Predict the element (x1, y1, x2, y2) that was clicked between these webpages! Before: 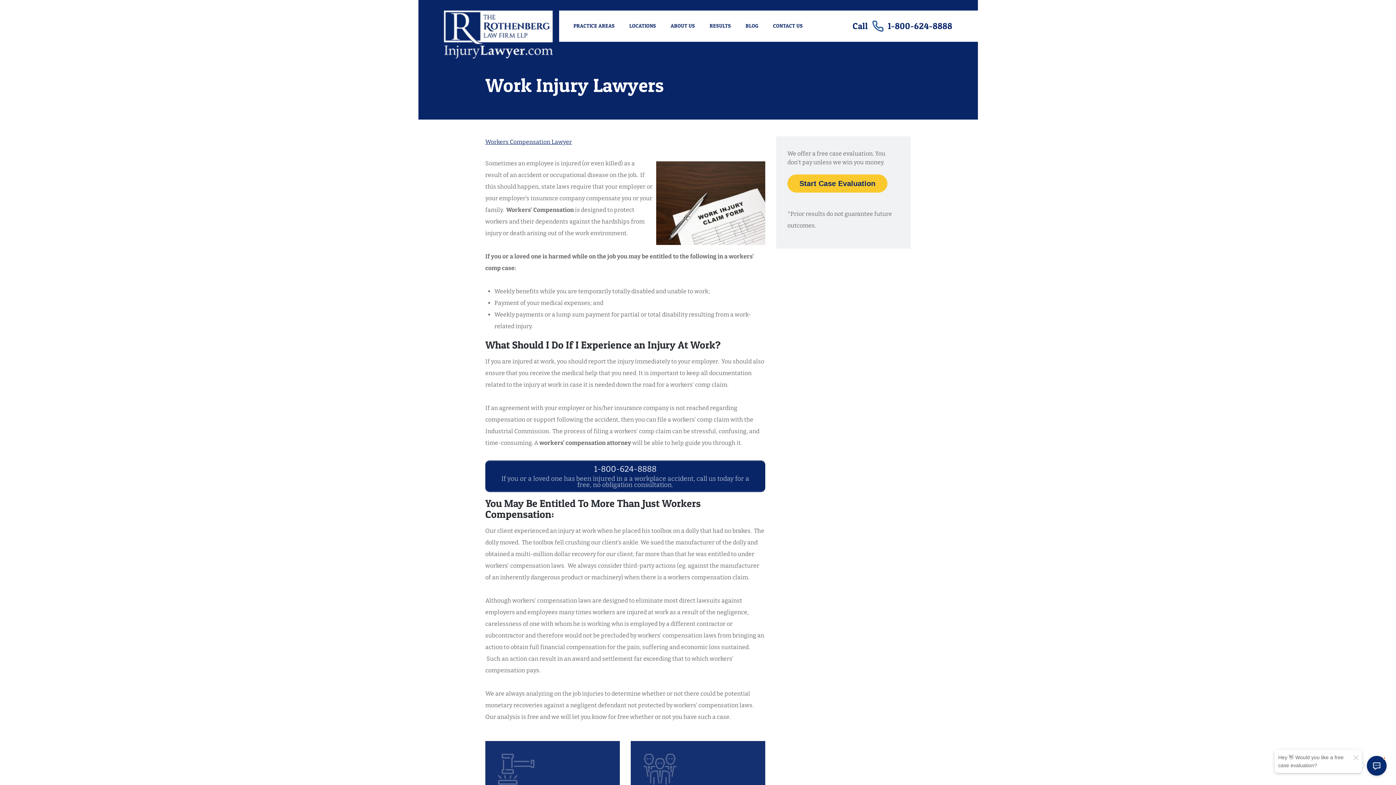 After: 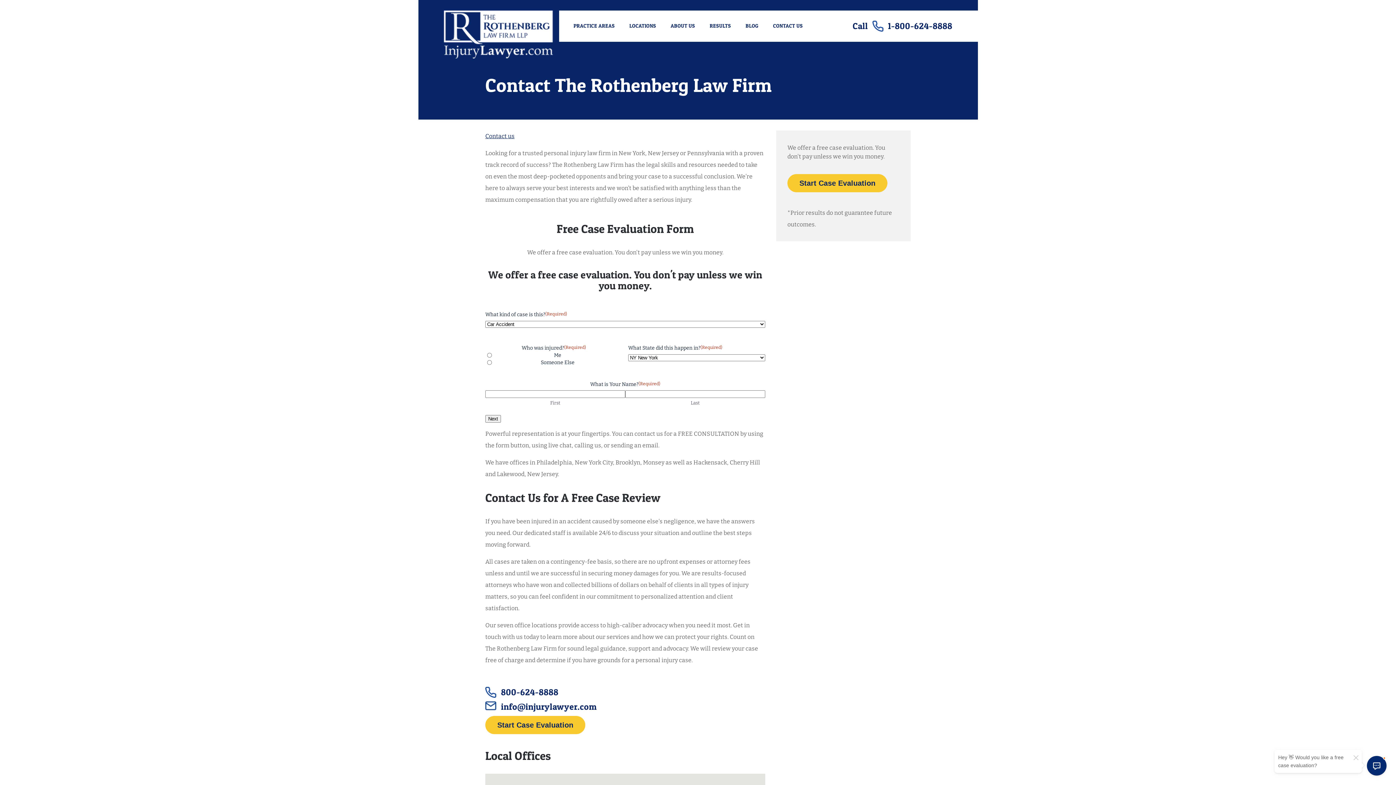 Action: bbox: (773, 10, 803, 41) label: CONTACT US